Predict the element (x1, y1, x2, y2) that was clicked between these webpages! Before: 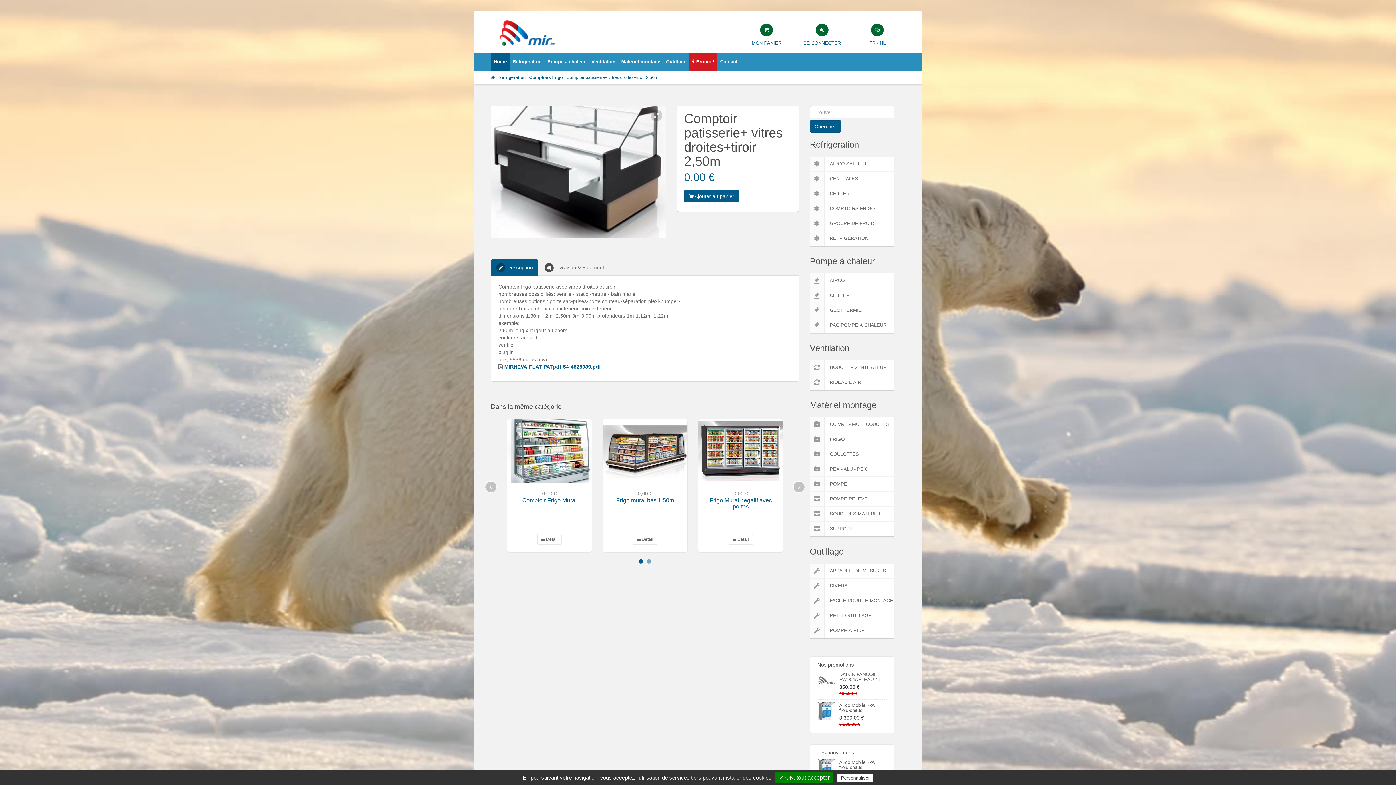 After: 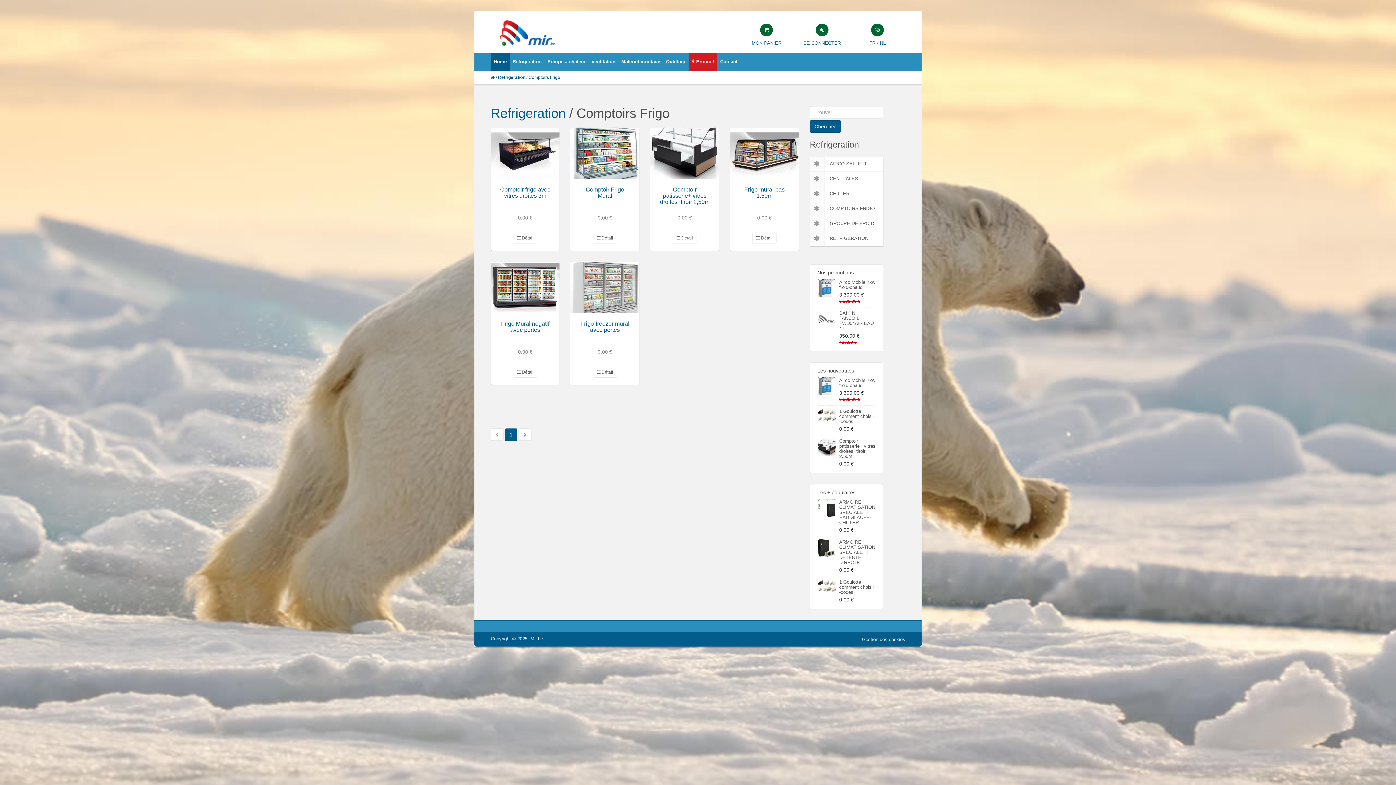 Action: bbox: (810, 201, 894, 216) label: COMPTOIRS FRIGO